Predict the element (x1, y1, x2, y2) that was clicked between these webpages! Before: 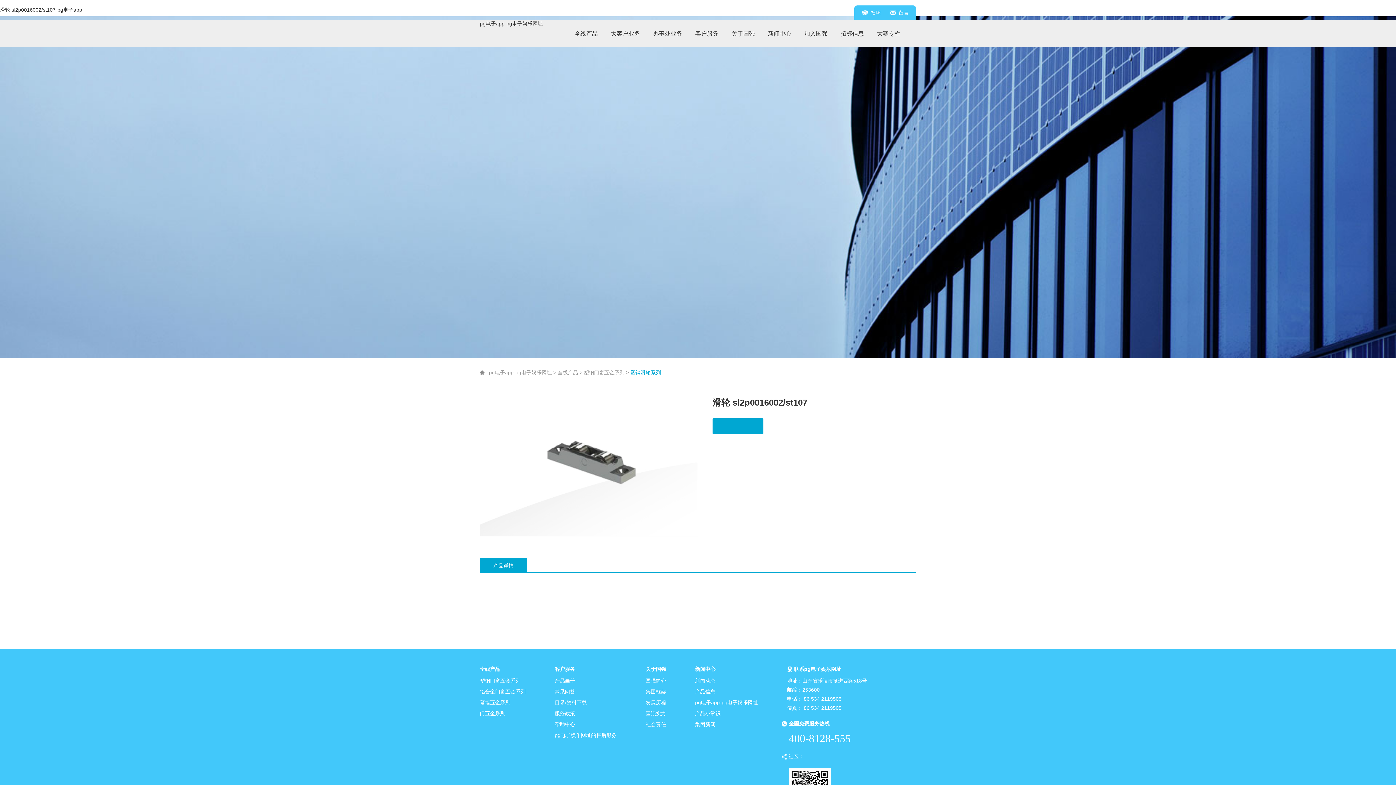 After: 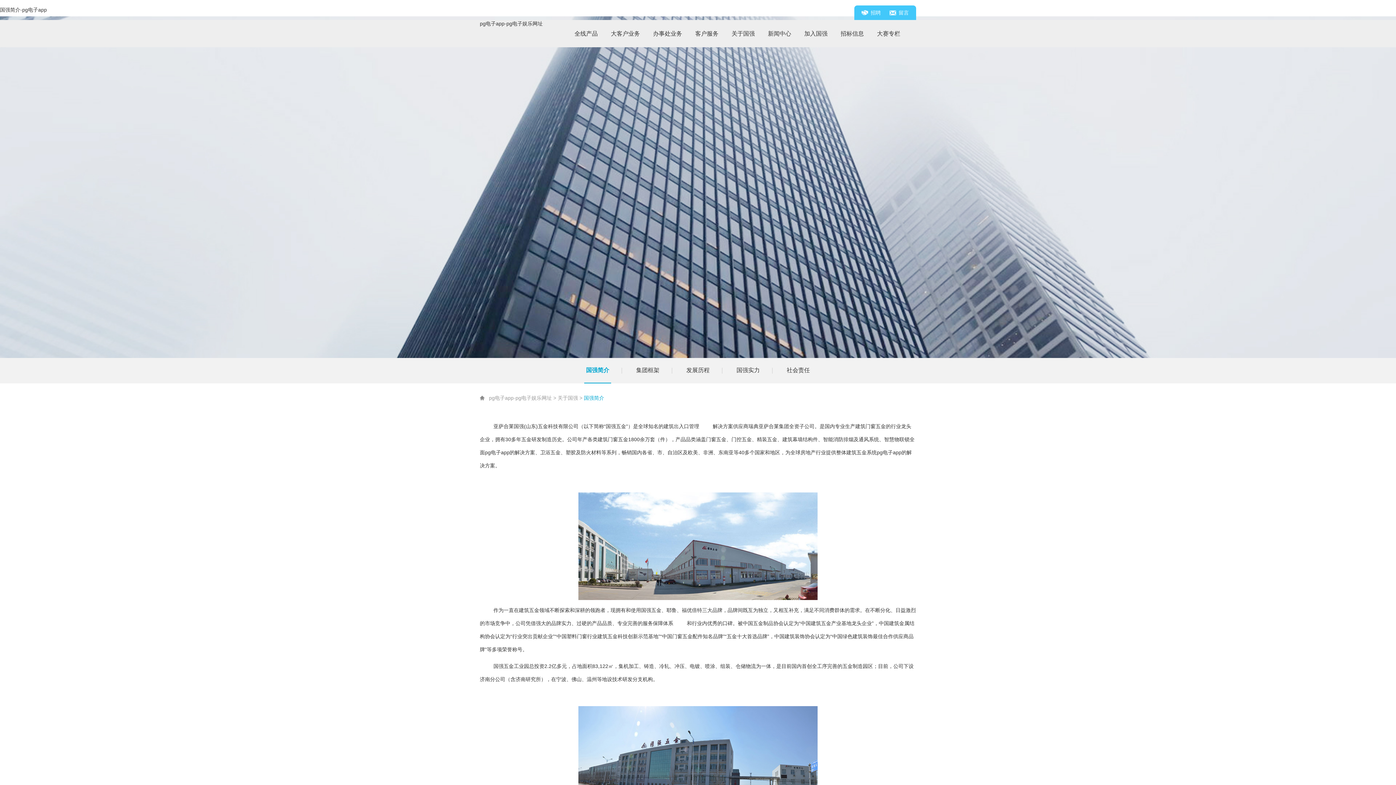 Action: label: 关于国强 bbox: (645, 665, 666, 672)